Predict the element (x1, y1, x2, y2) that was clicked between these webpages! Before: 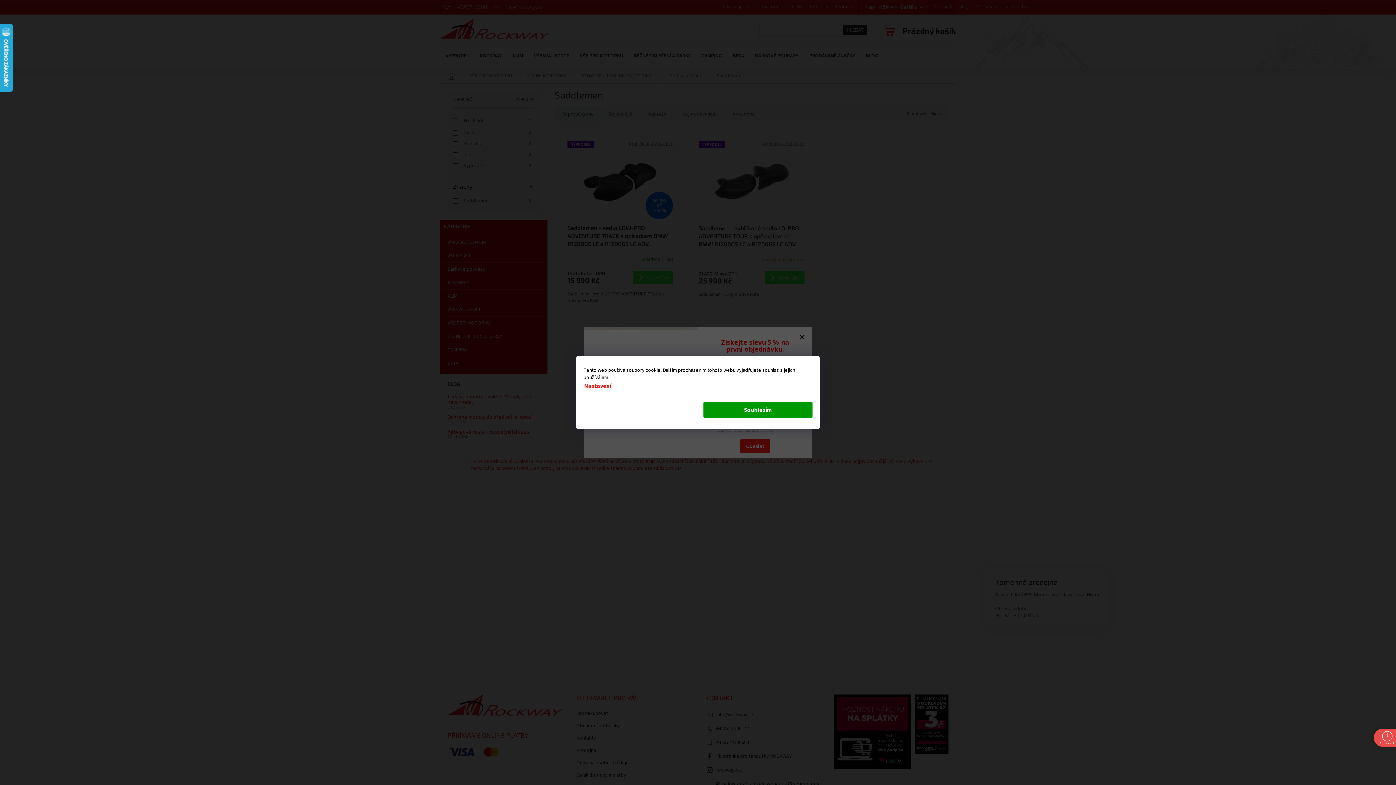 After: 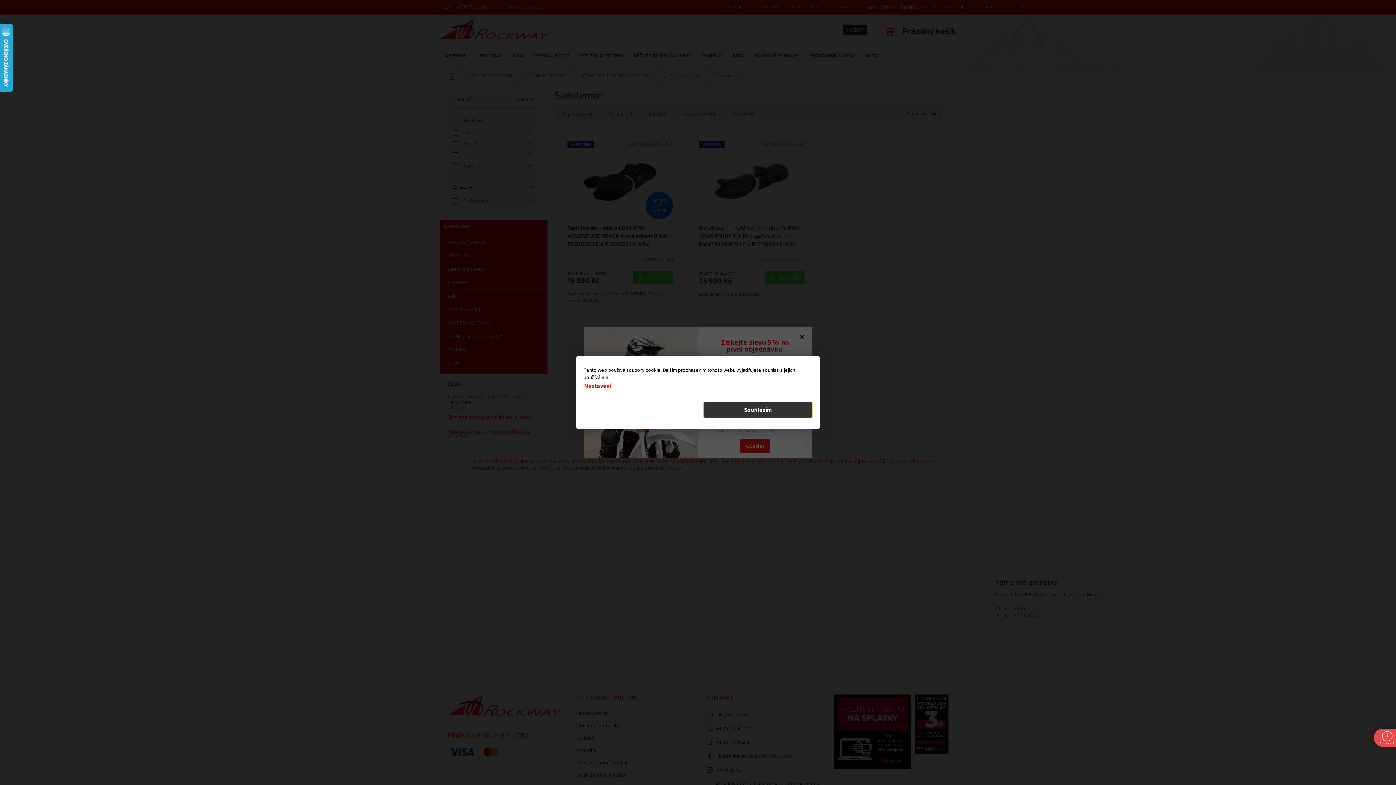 Action: label: Souhlasím bbox: (703, 401, 812, 418)